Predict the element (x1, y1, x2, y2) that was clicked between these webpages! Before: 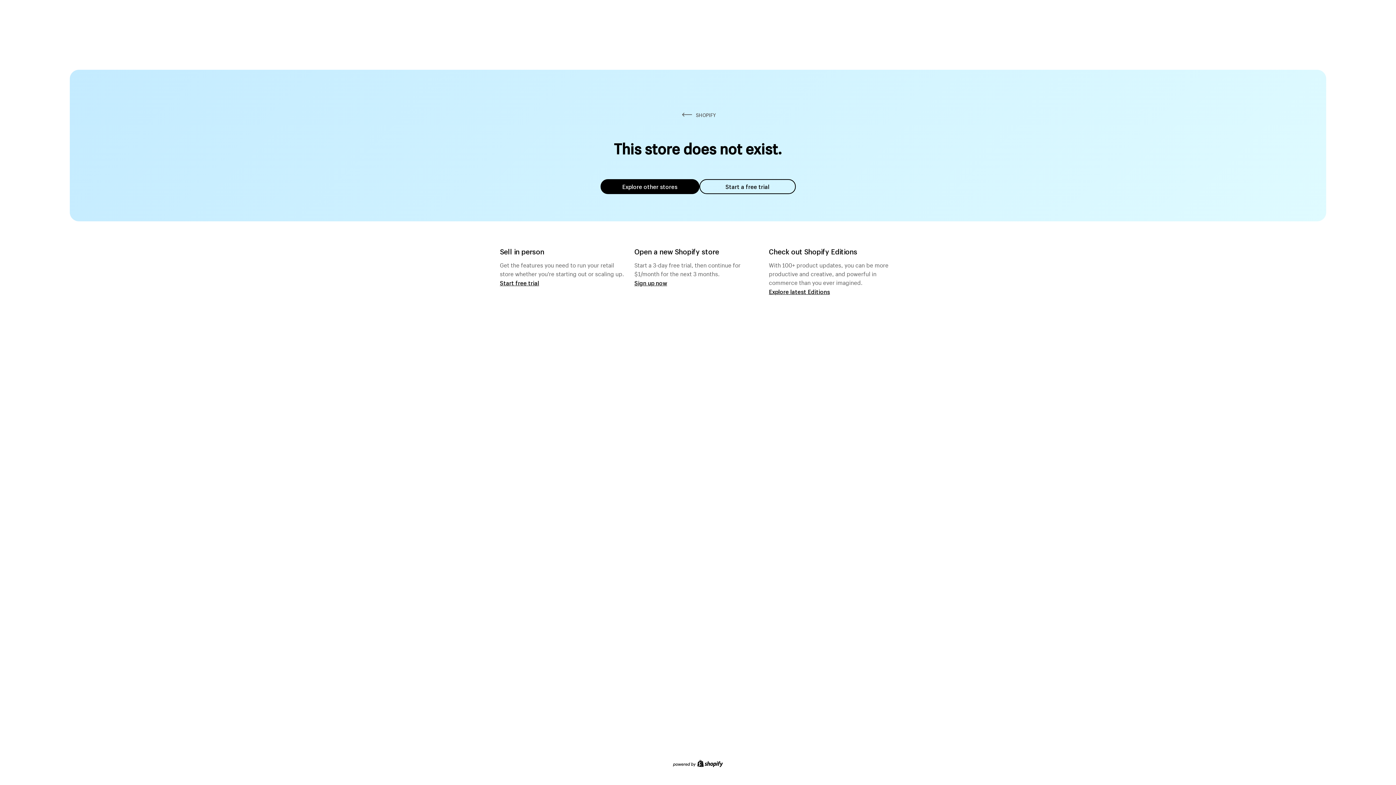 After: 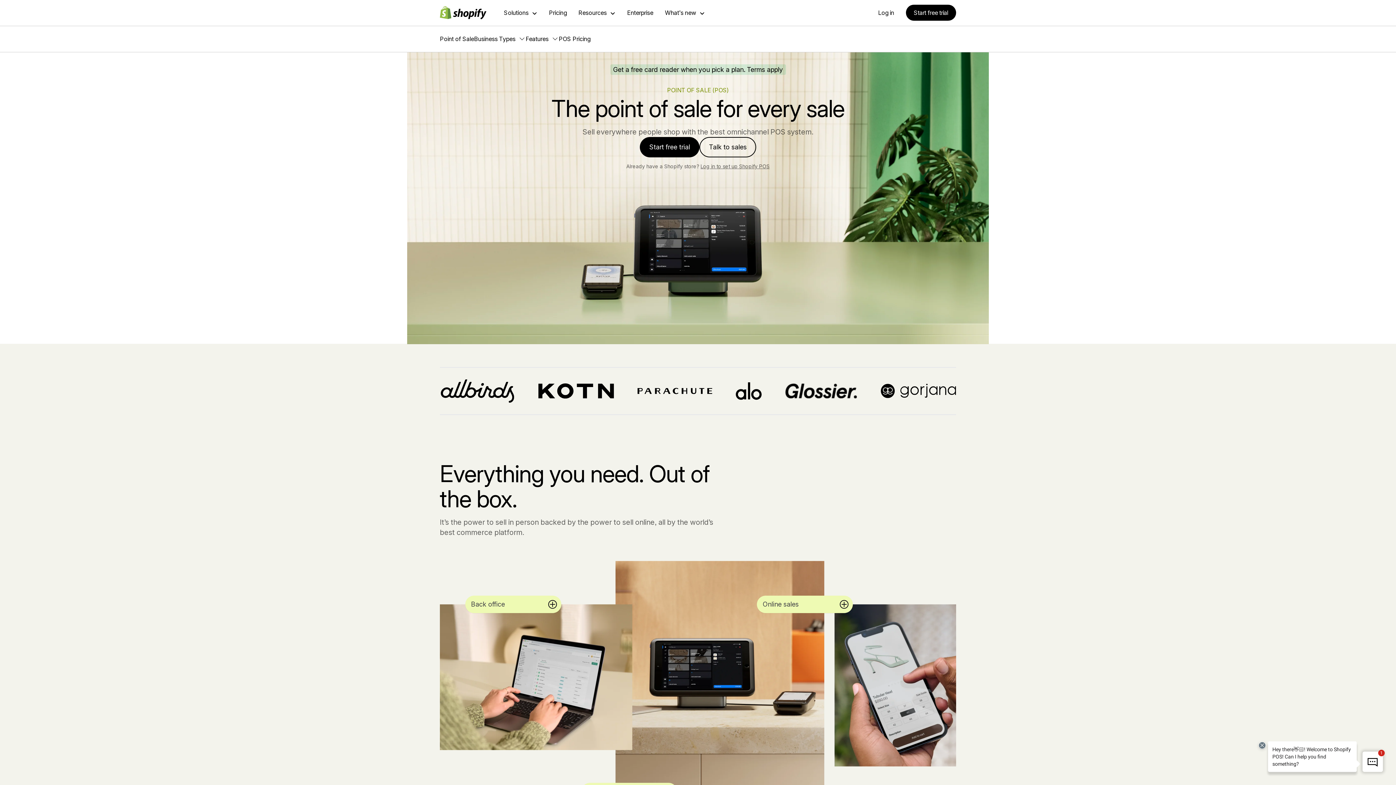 Action: label: Start free trial bbox: (500, 279, 539, 286)